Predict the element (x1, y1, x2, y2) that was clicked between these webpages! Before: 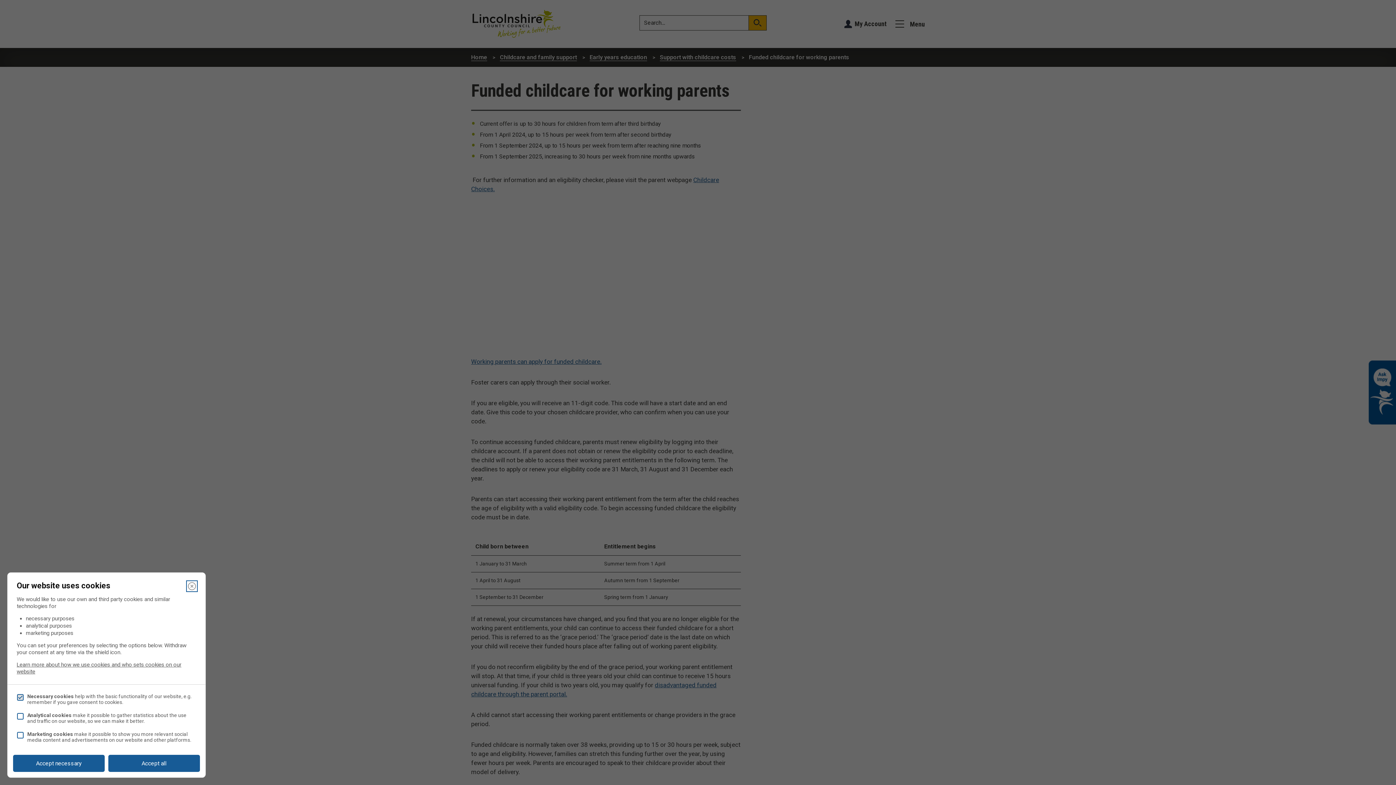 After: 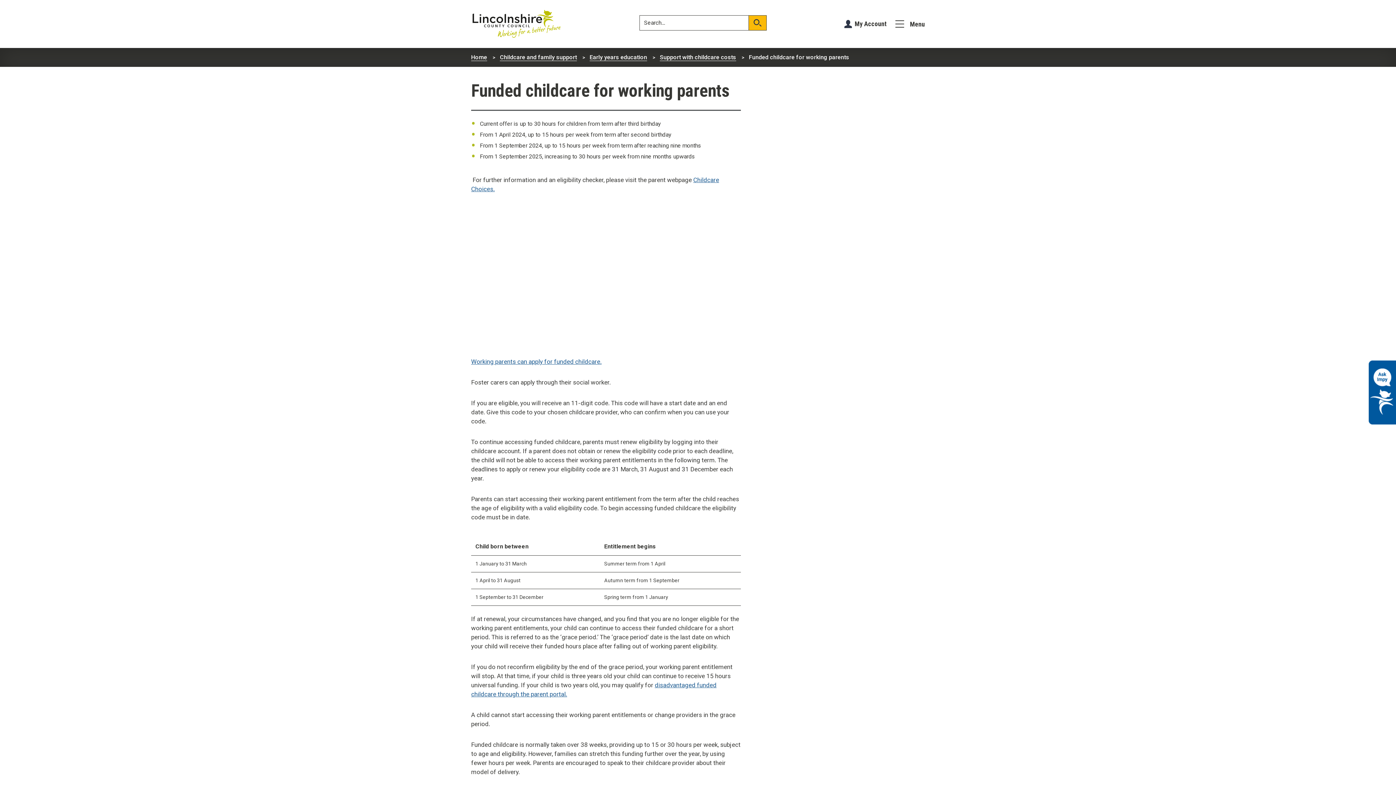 Action: label: Accept all bbox: (108, 755, 200, 772)